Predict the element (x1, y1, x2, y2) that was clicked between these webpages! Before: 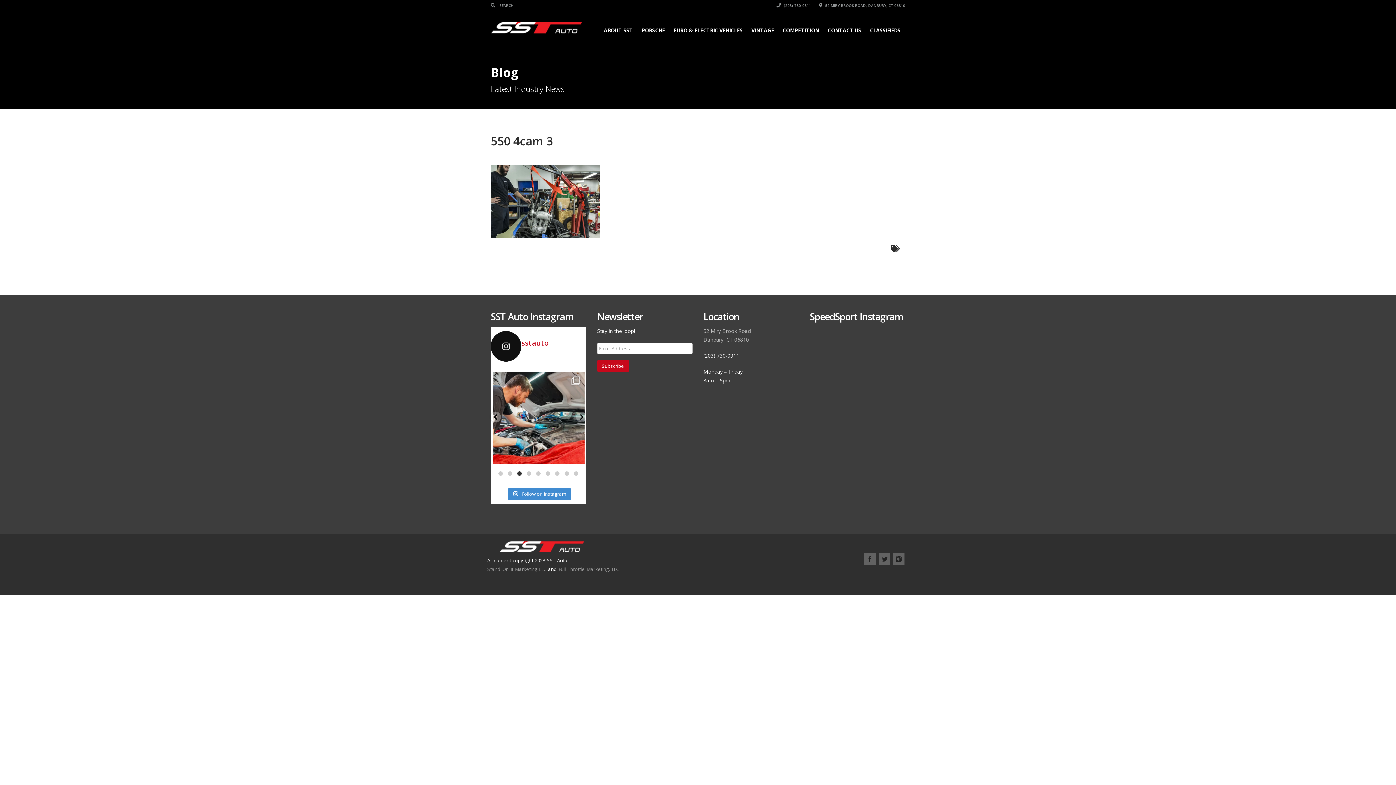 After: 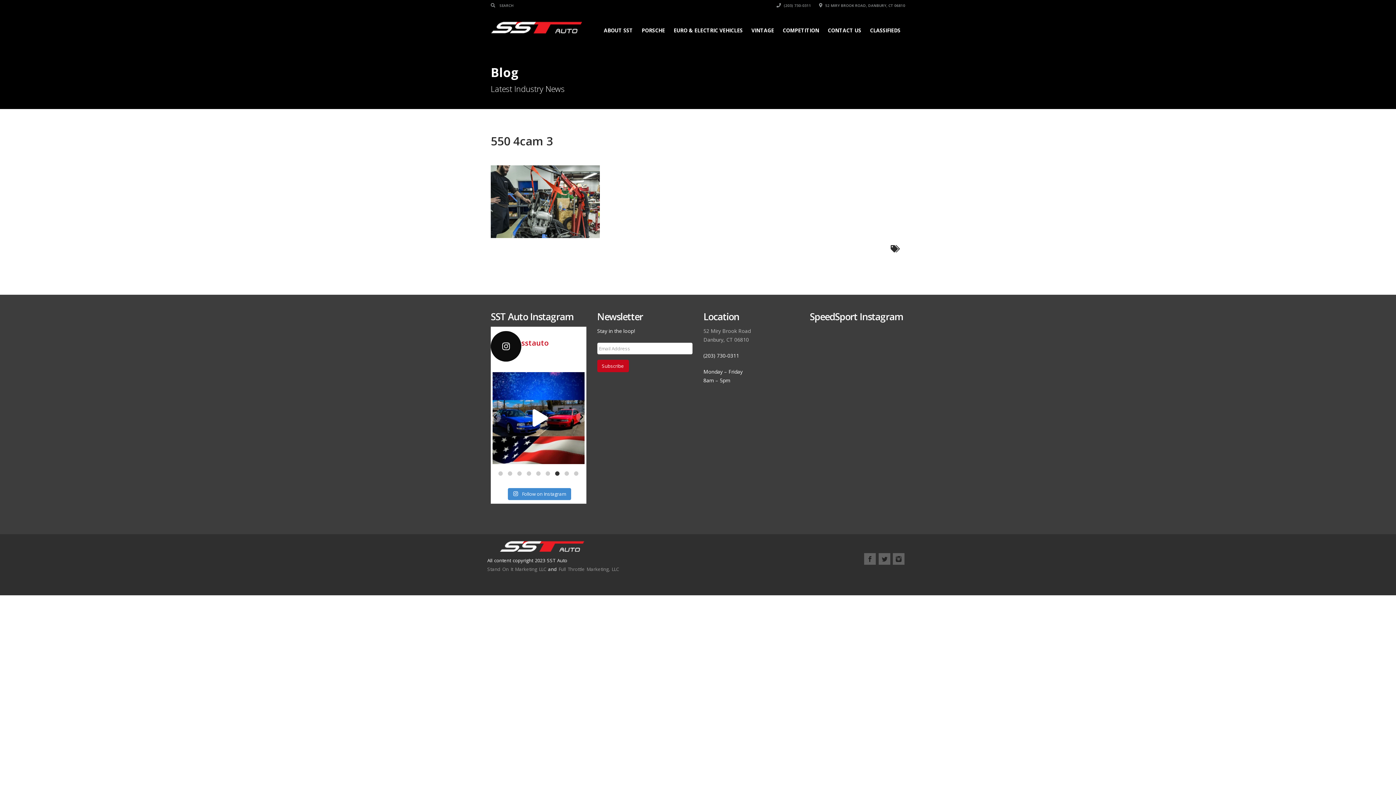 Action: bbox: (490, 331, 586, 361) label: sstauto

674